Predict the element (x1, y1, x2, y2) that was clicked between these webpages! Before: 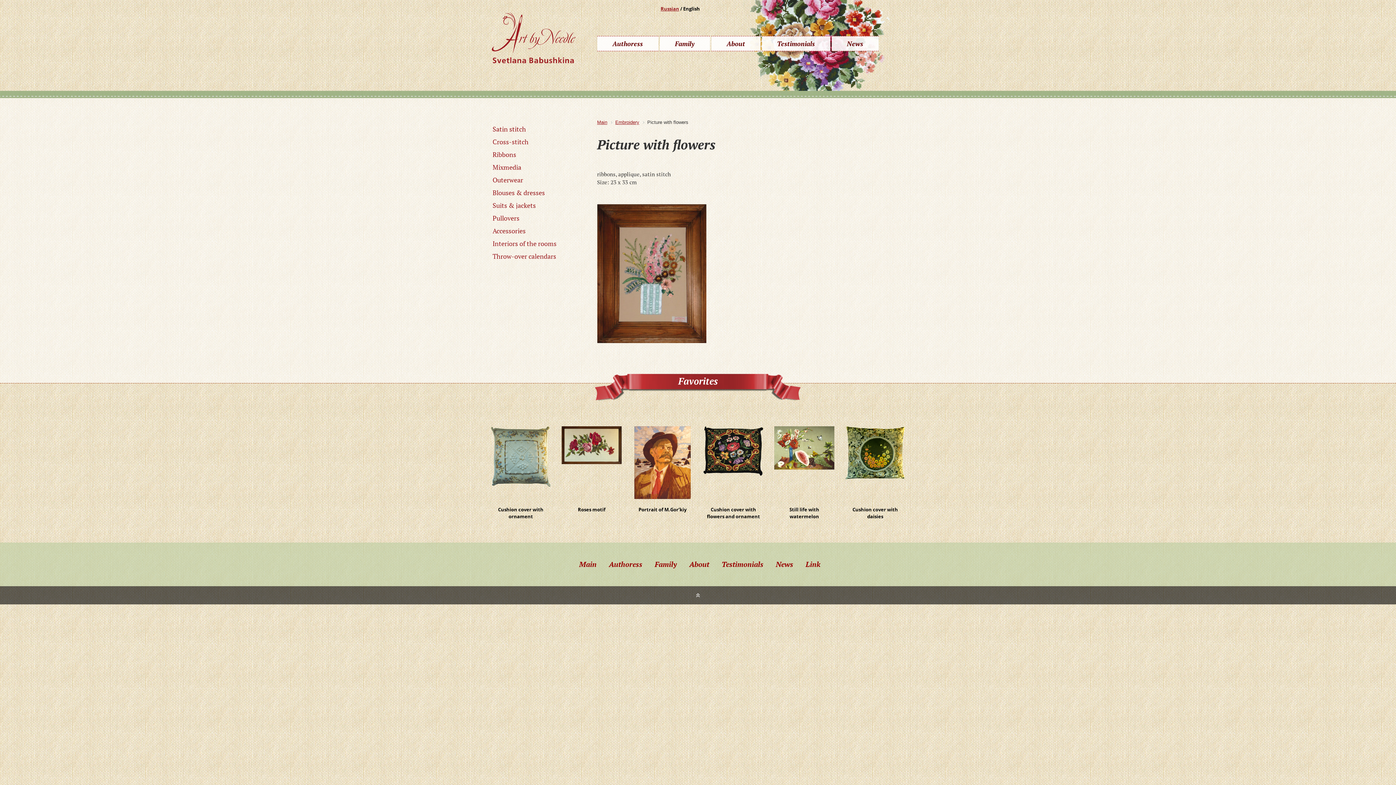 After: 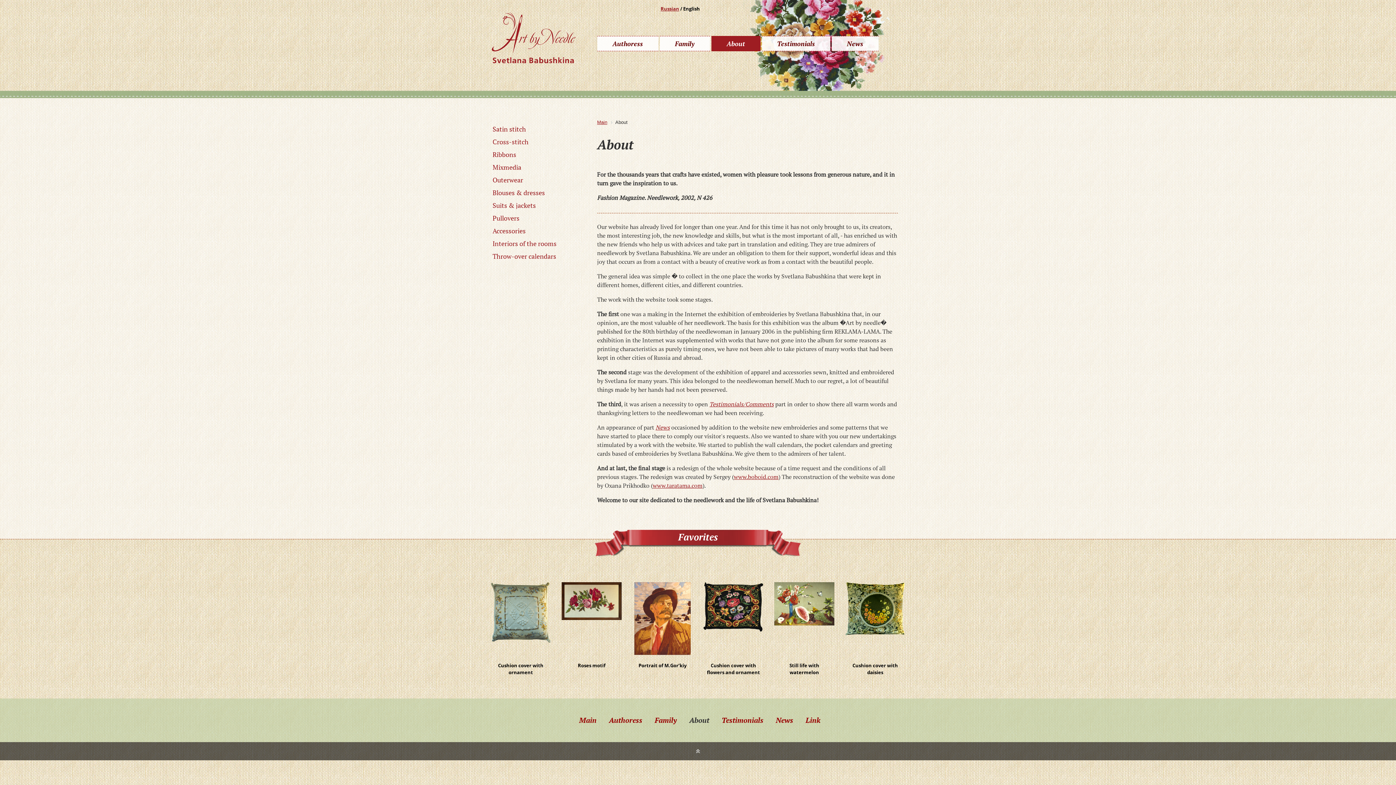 Action: label: About bbox: (711, 36, 760, 51)